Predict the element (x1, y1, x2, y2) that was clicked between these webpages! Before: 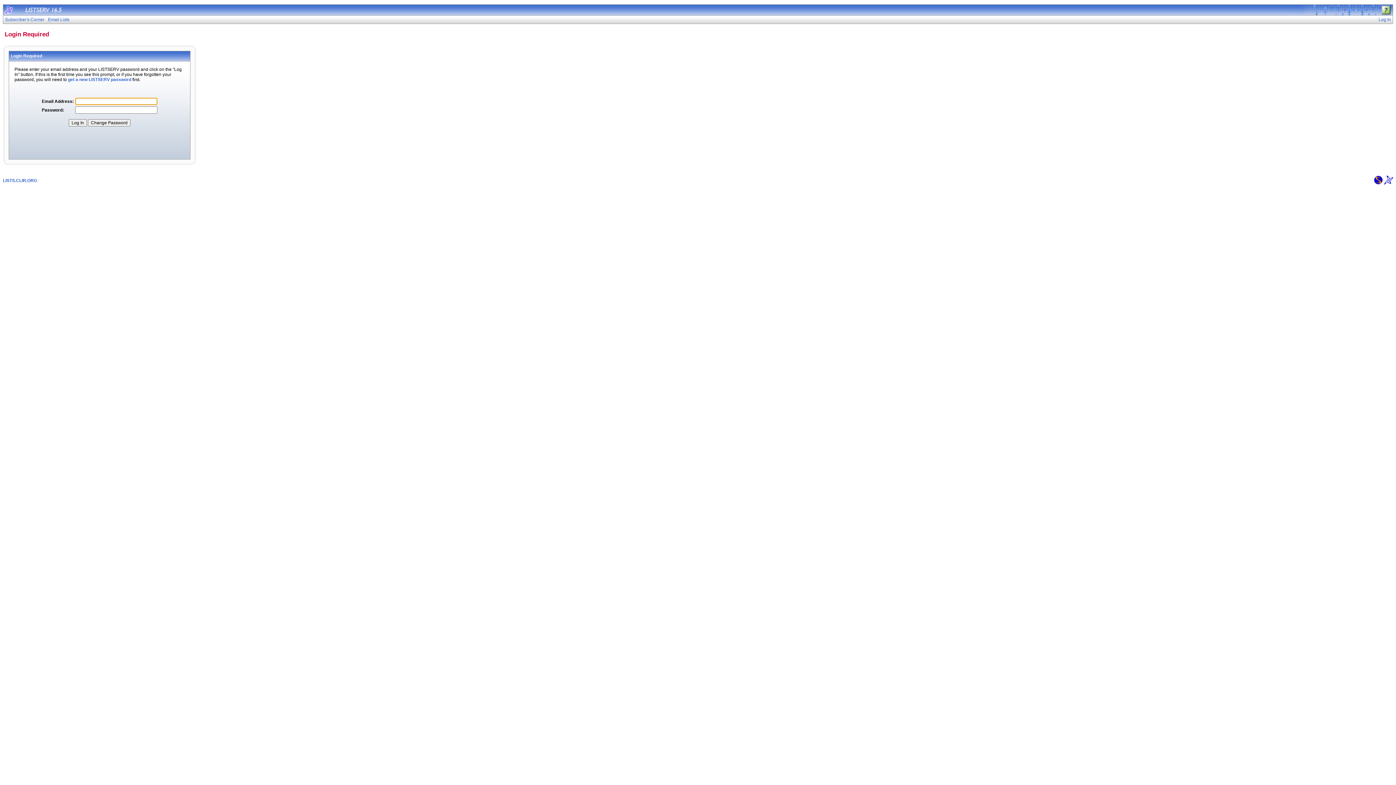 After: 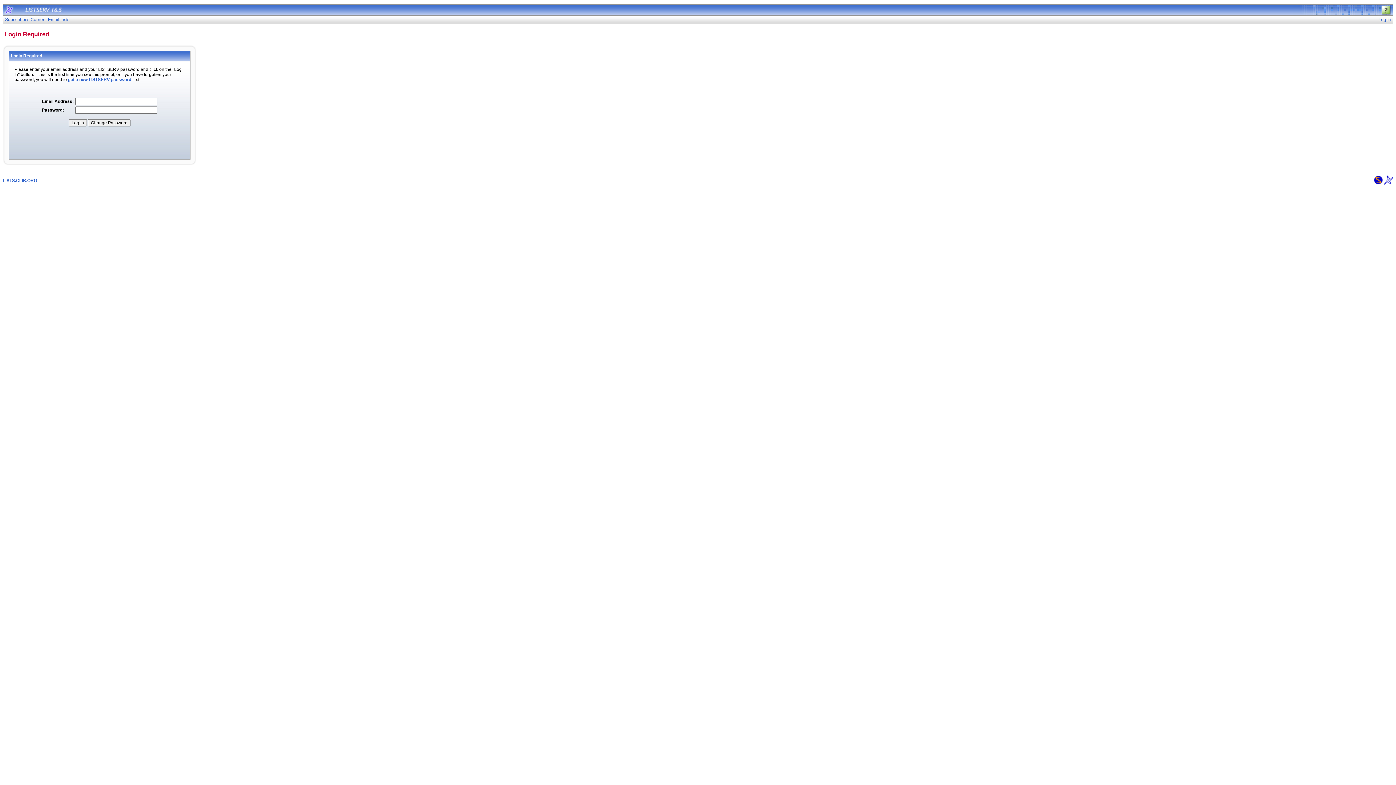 Action: bbox: (1381, 10, 1393, 16)